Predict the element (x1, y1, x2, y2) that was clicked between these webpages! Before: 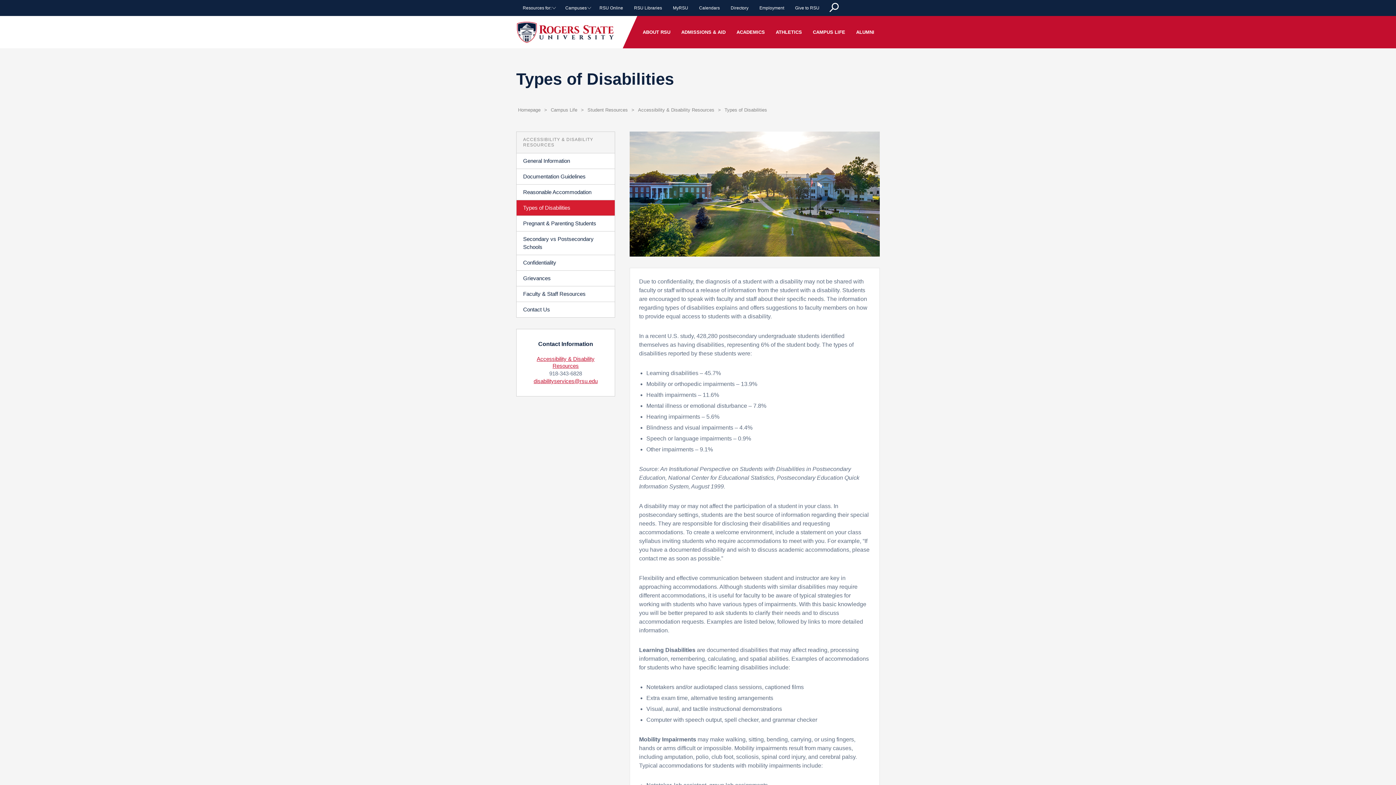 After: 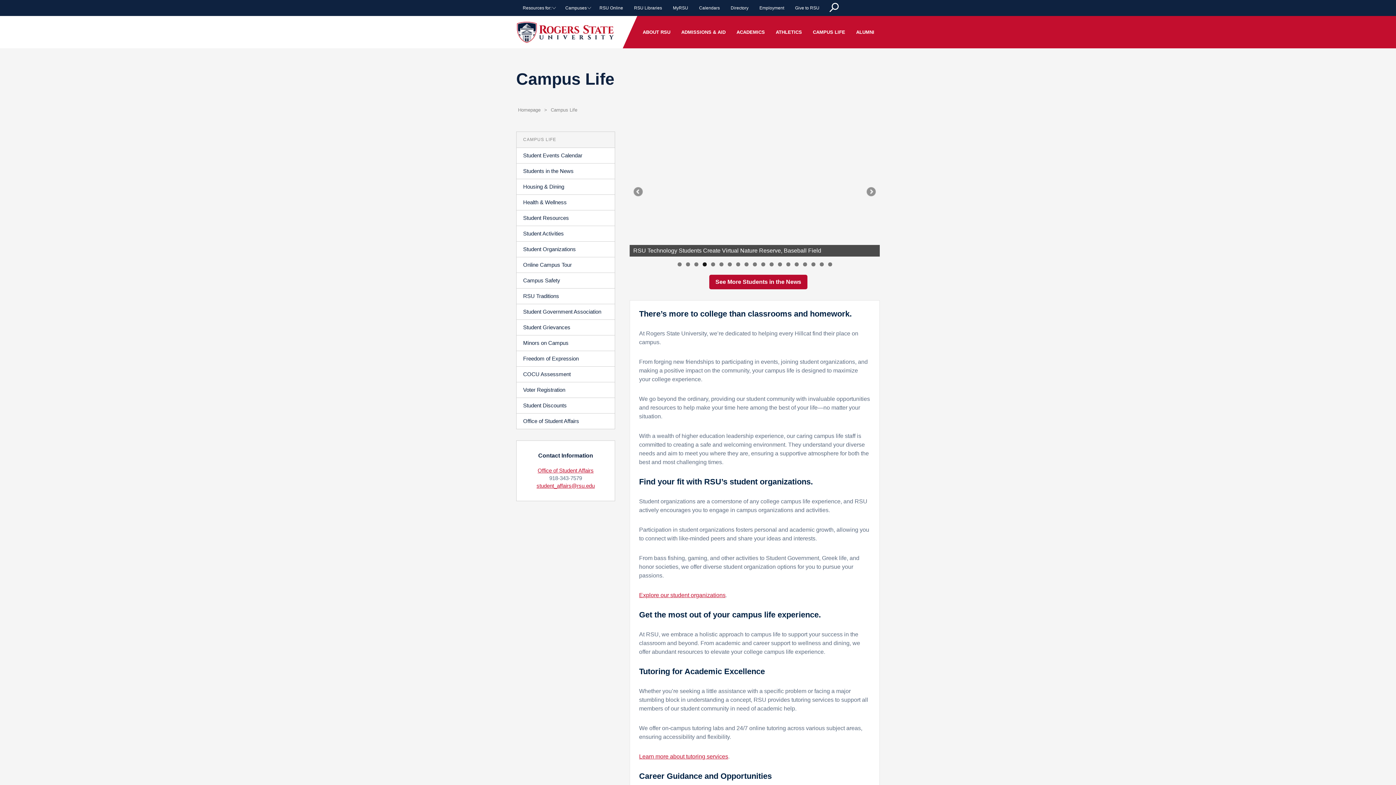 Action: bbox: (807, 16, 850, 48) label: CAMPUS LIFE